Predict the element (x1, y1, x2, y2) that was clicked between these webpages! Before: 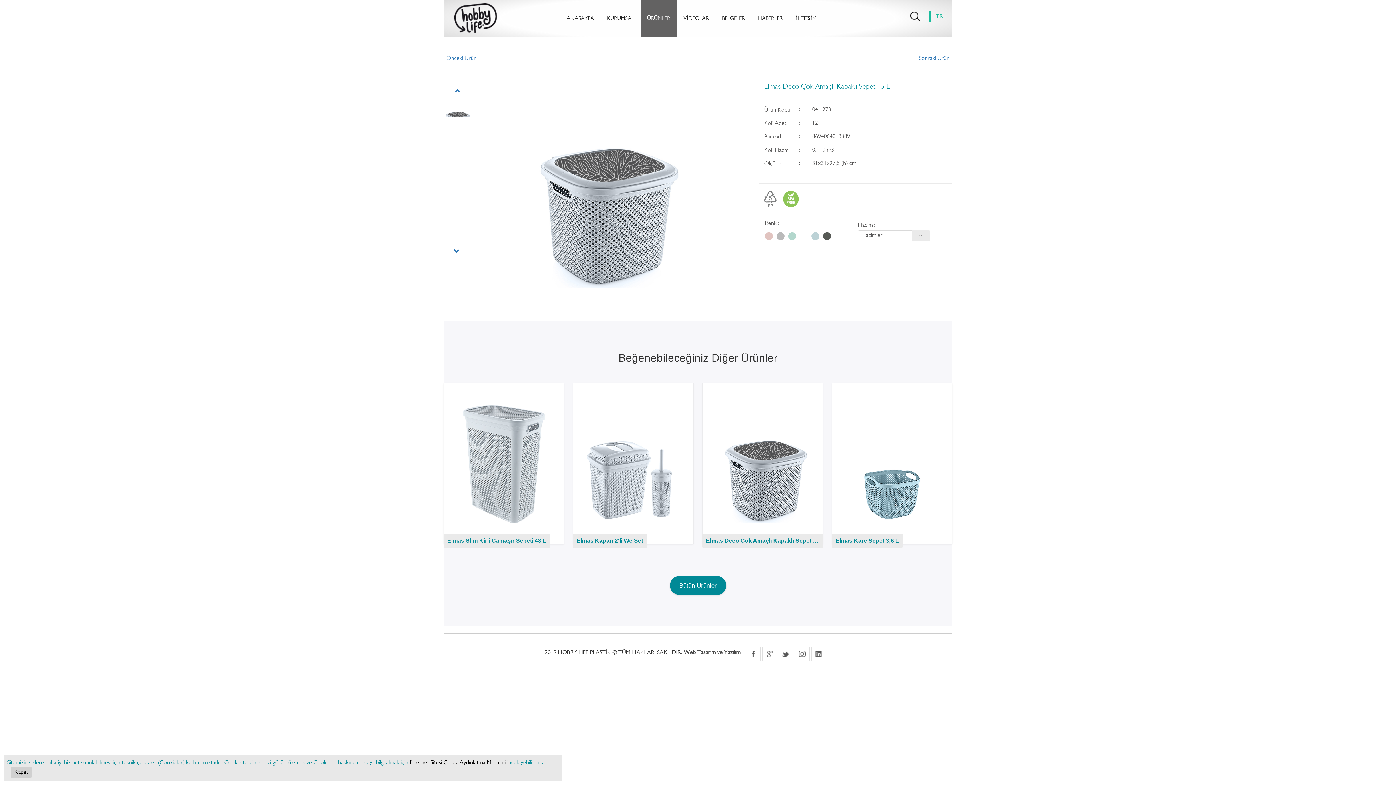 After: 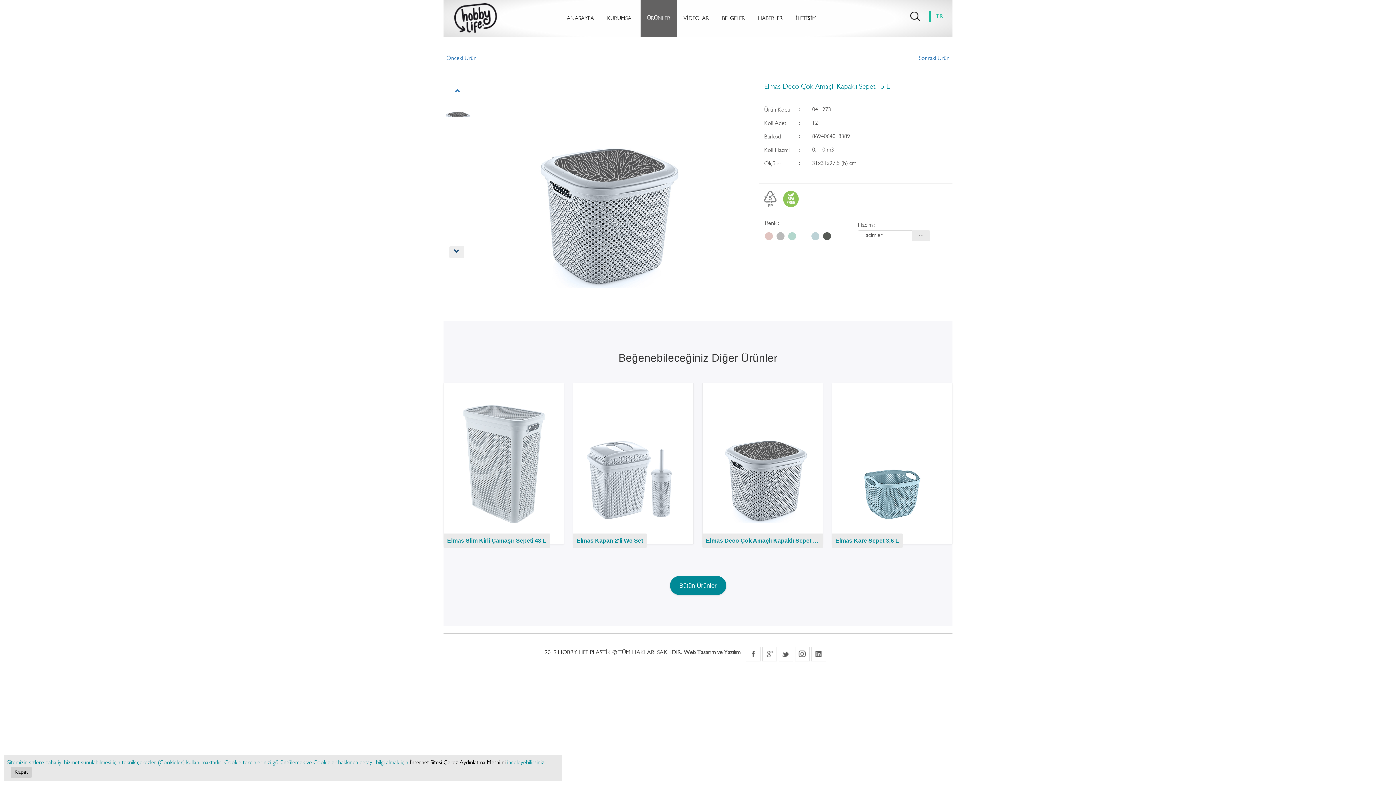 Action: bbox: (449, 246, 464, 258)